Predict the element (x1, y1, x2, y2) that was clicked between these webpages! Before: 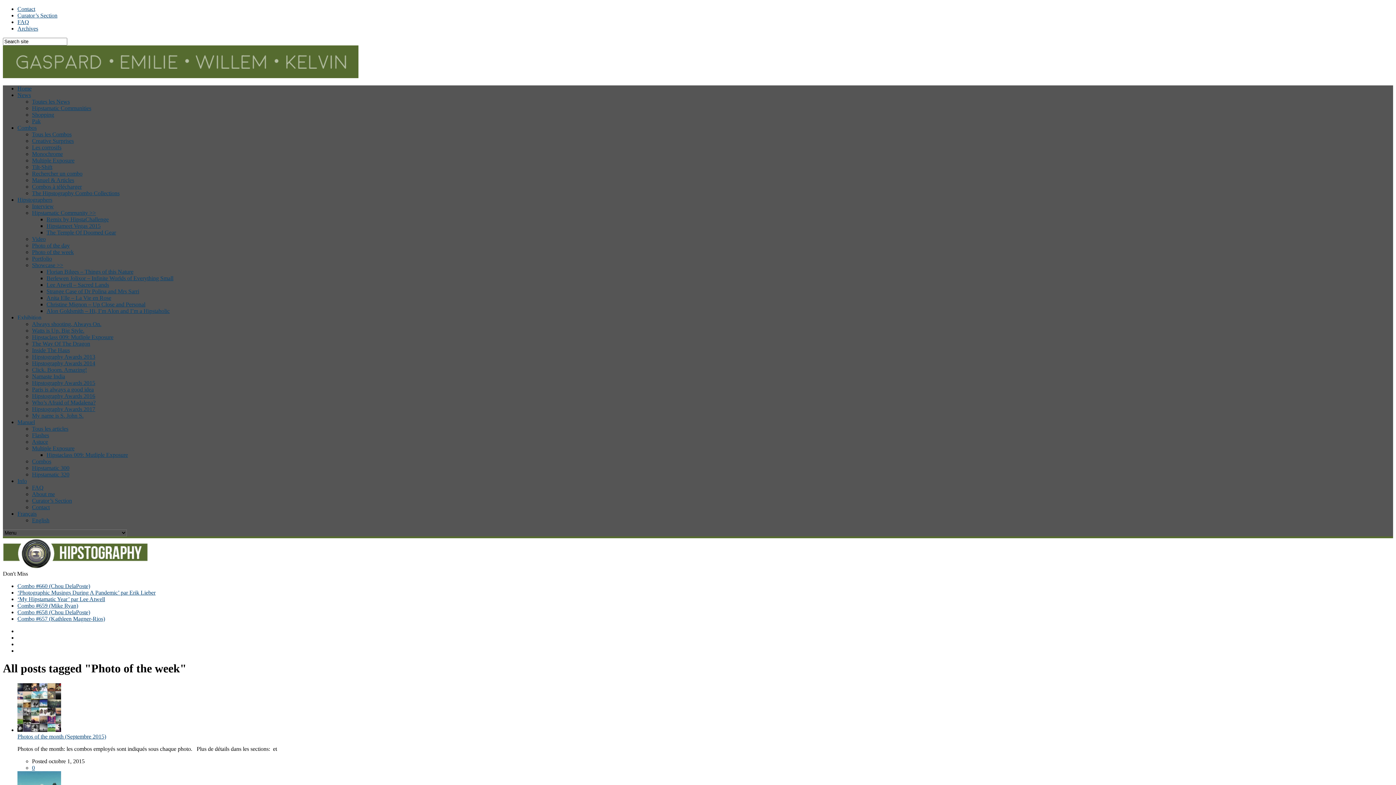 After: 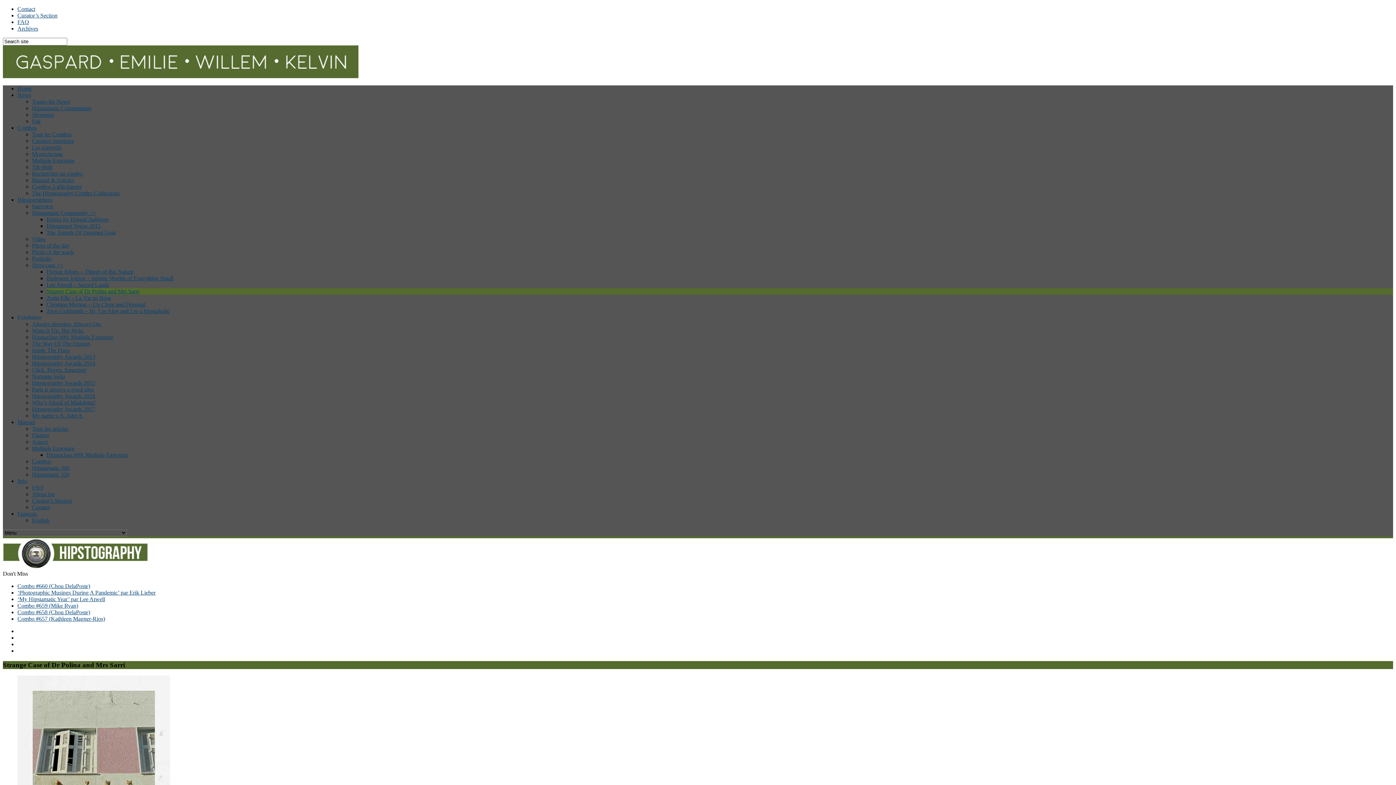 Action: label: Strange Case of Dr Polina and Mrs Sarri bbox: (46, 288, 139, 294)